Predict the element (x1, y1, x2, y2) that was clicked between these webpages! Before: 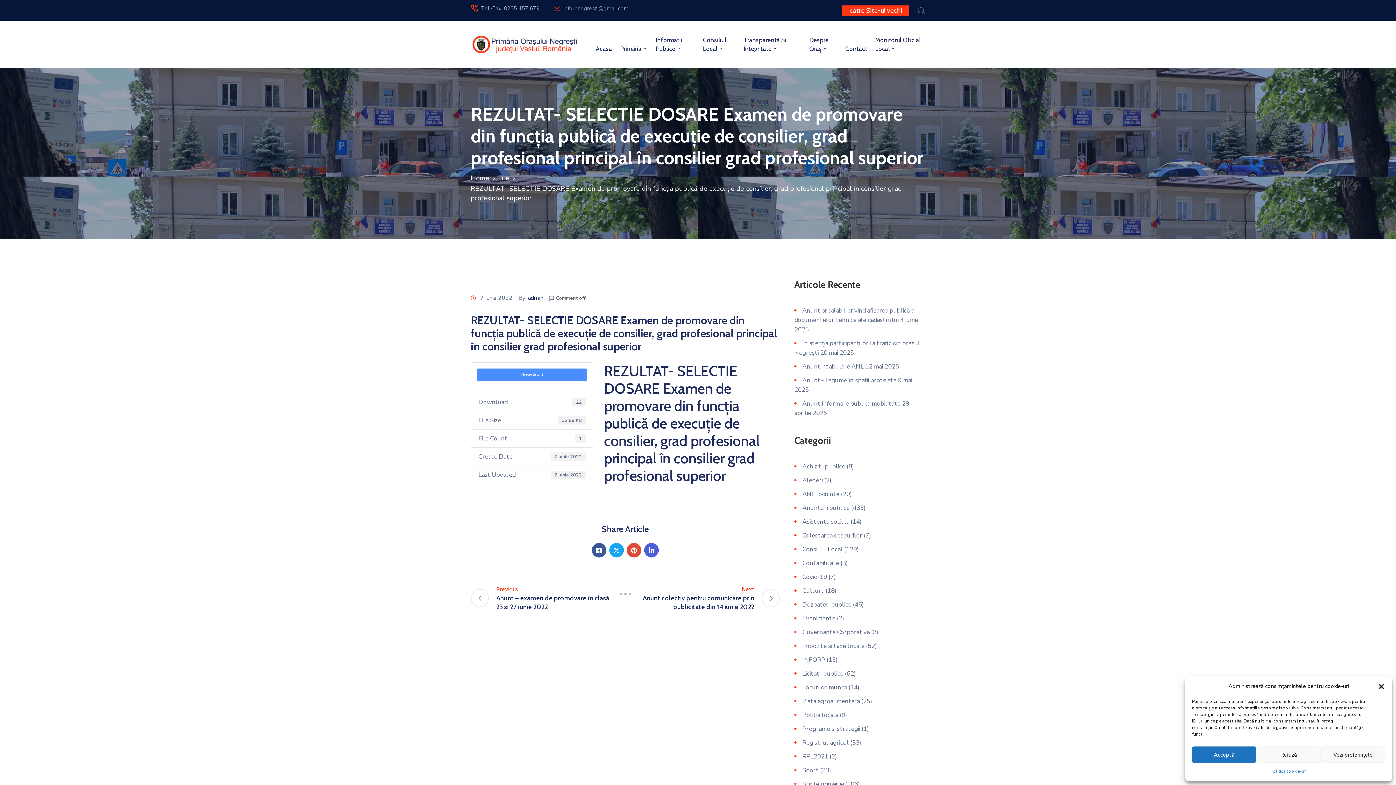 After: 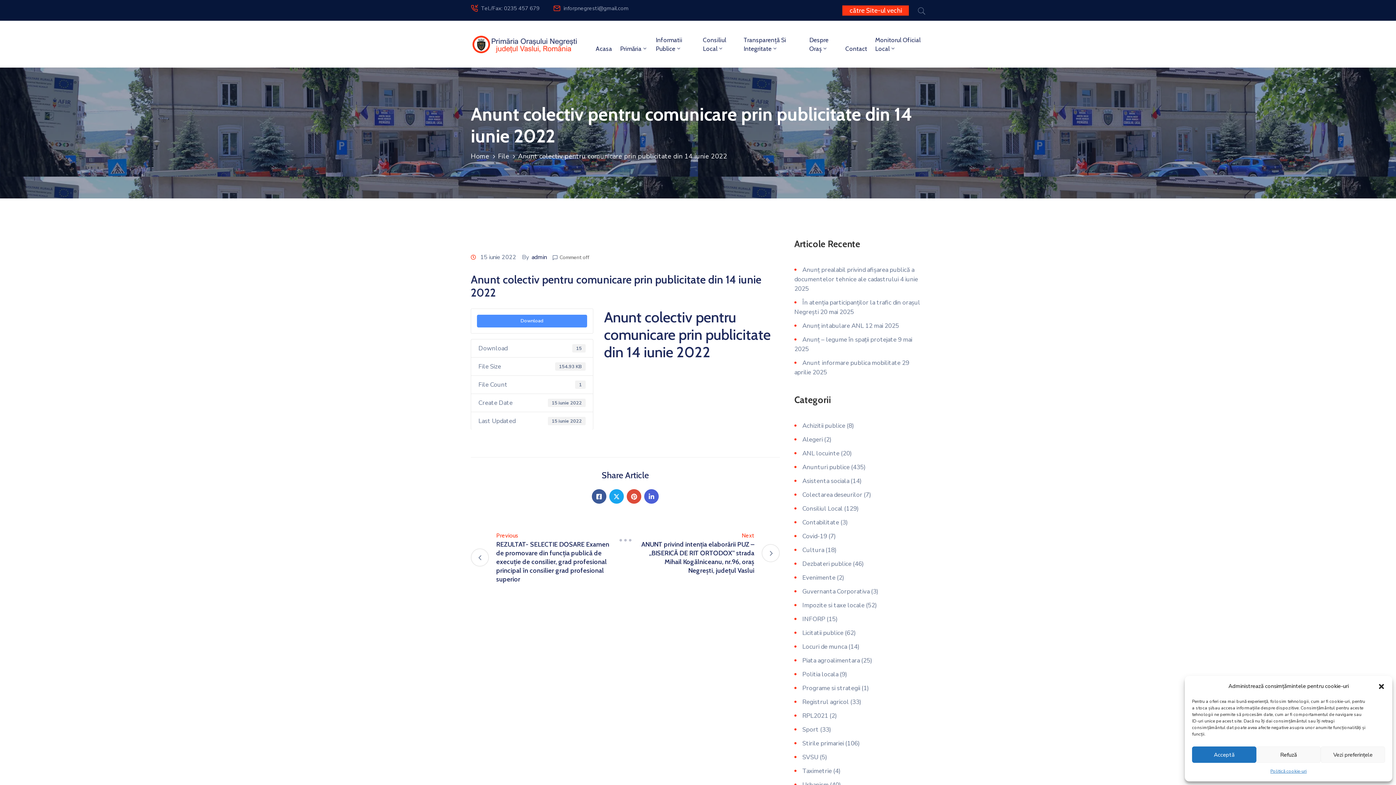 Action: bbox: (634, 585, 780, 611) label: Next
Anunt colectiv pentru comunicare prin publicitate din 14 iunie 2022